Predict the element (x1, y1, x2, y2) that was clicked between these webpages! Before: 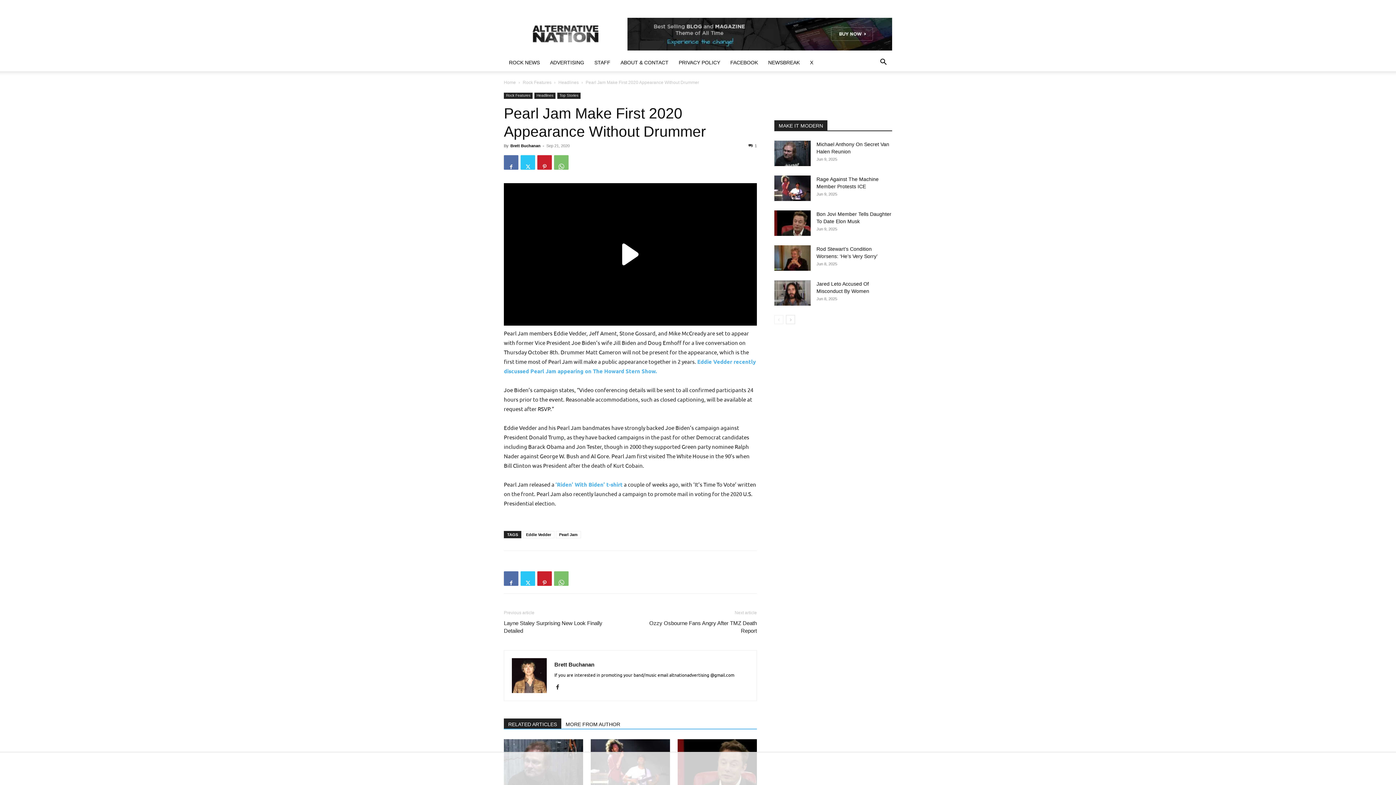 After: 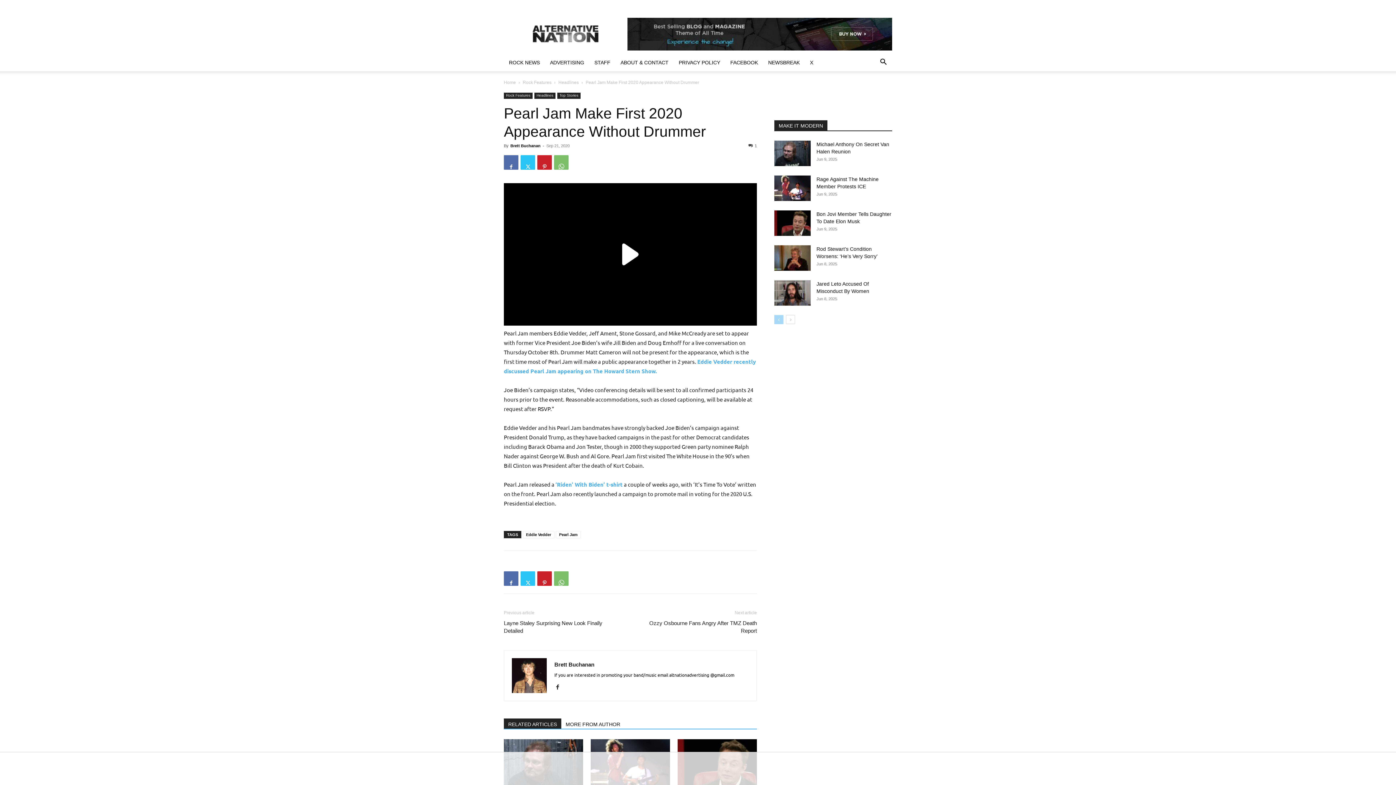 Action: bbox: (774, 315, 783, 324) label: prev-page